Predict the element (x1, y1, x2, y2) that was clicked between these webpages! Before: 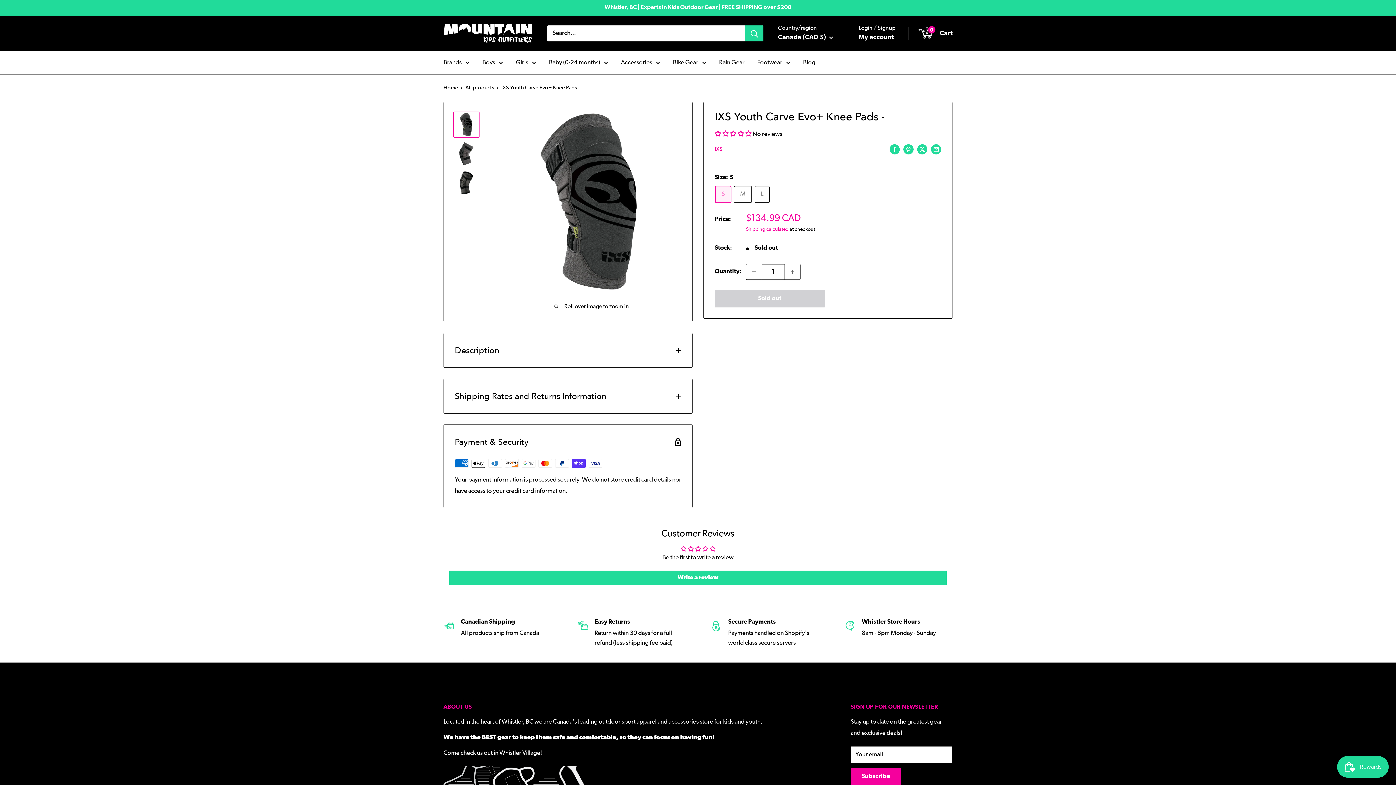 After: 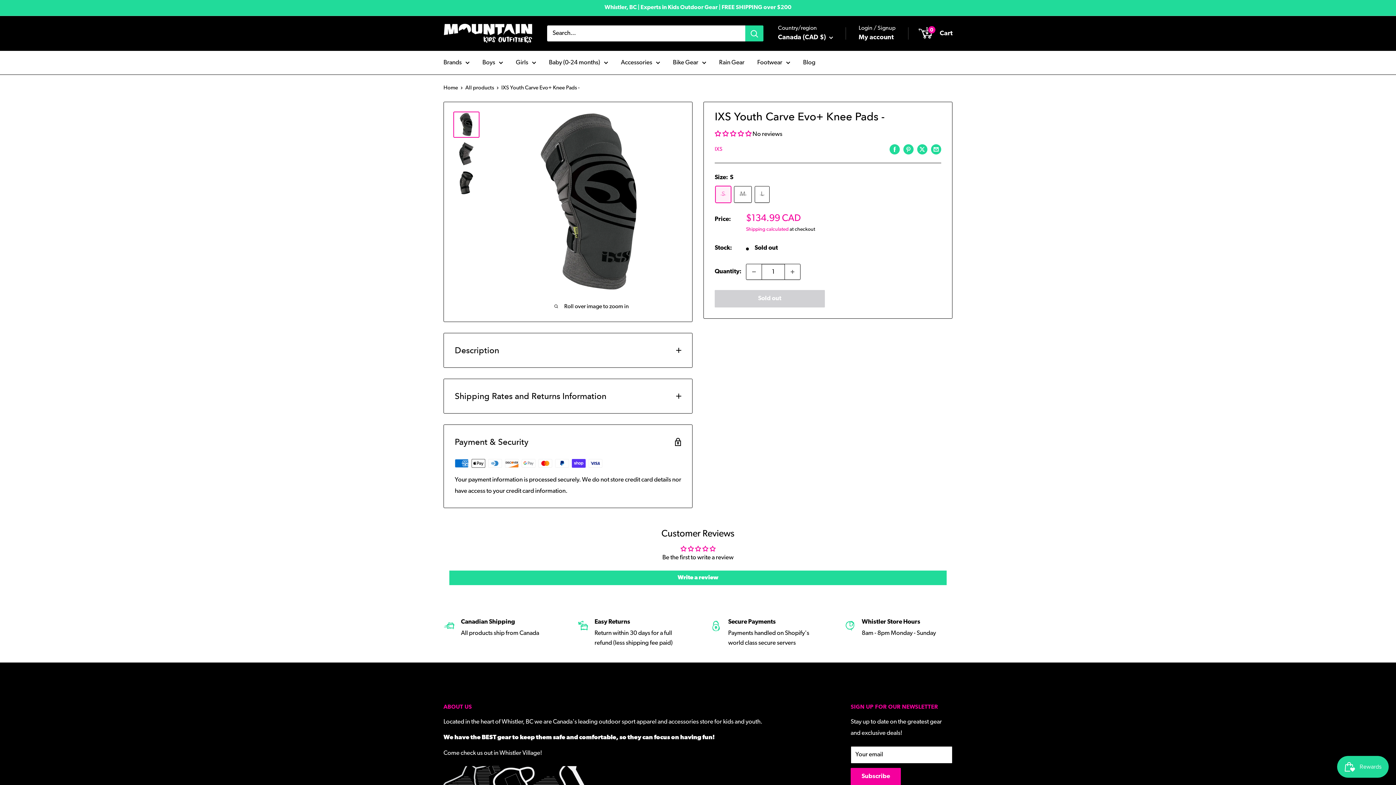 Action: bbox: (931, 143, 941, 154) label: Share by email